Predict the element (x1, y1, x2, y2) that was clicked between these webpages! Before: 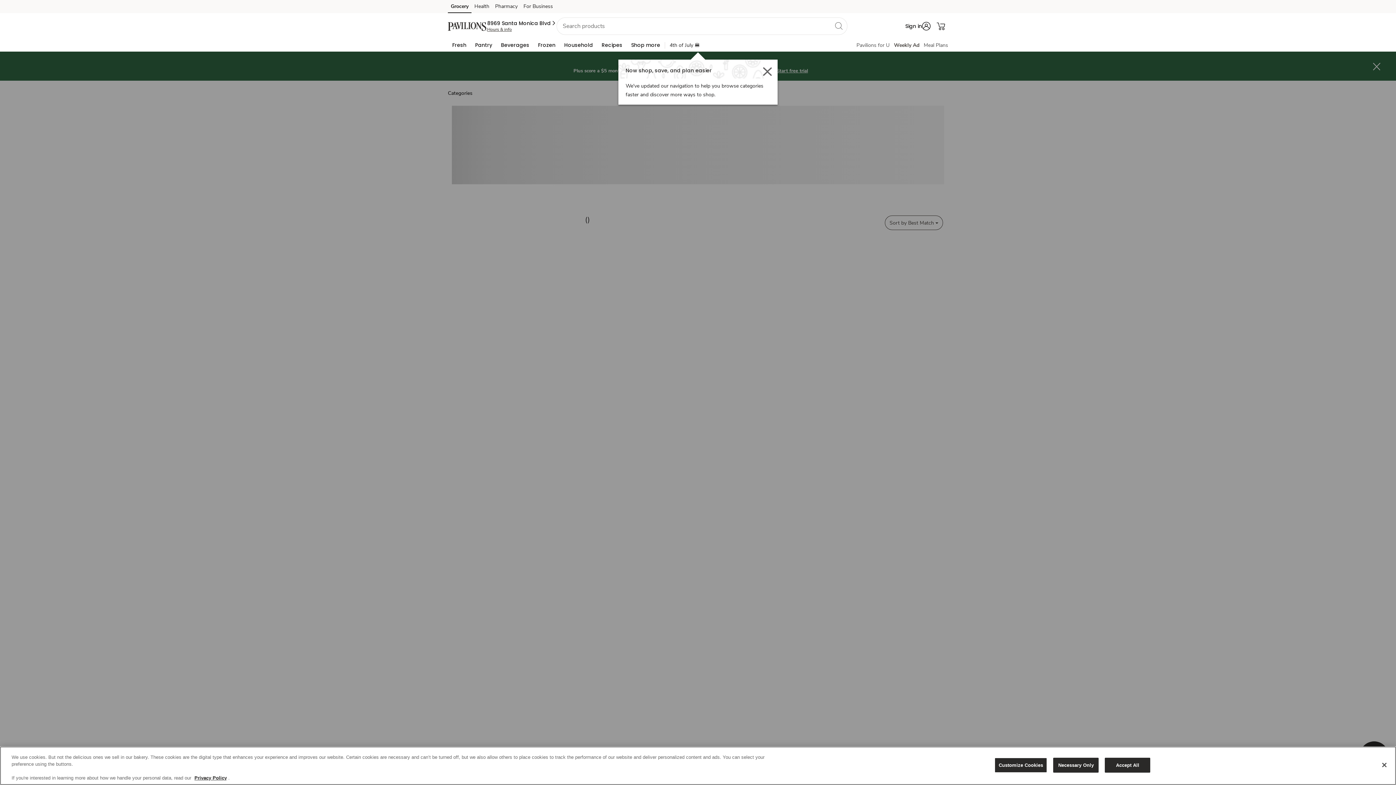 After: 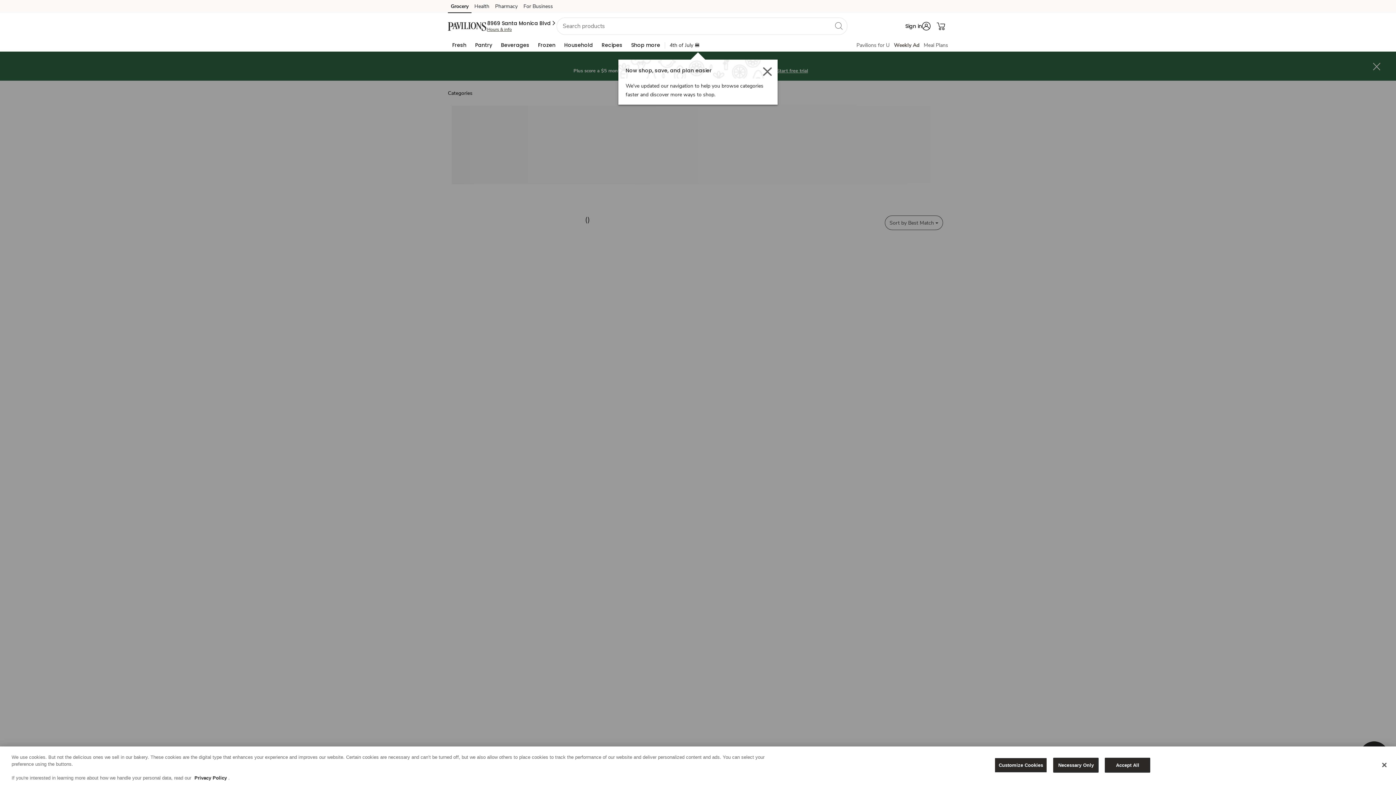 Action: label: Privacy Policy bbox: (194, 775, 226, 781)